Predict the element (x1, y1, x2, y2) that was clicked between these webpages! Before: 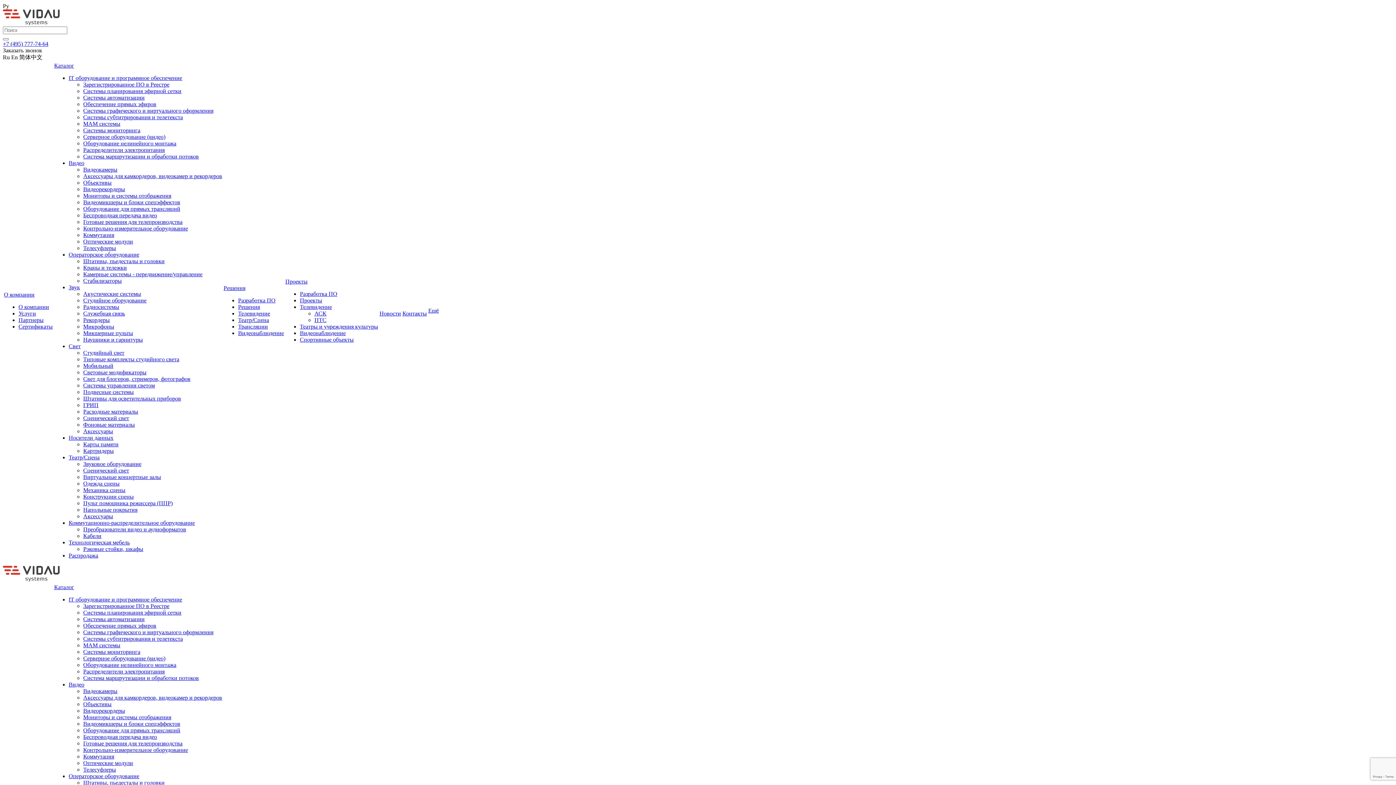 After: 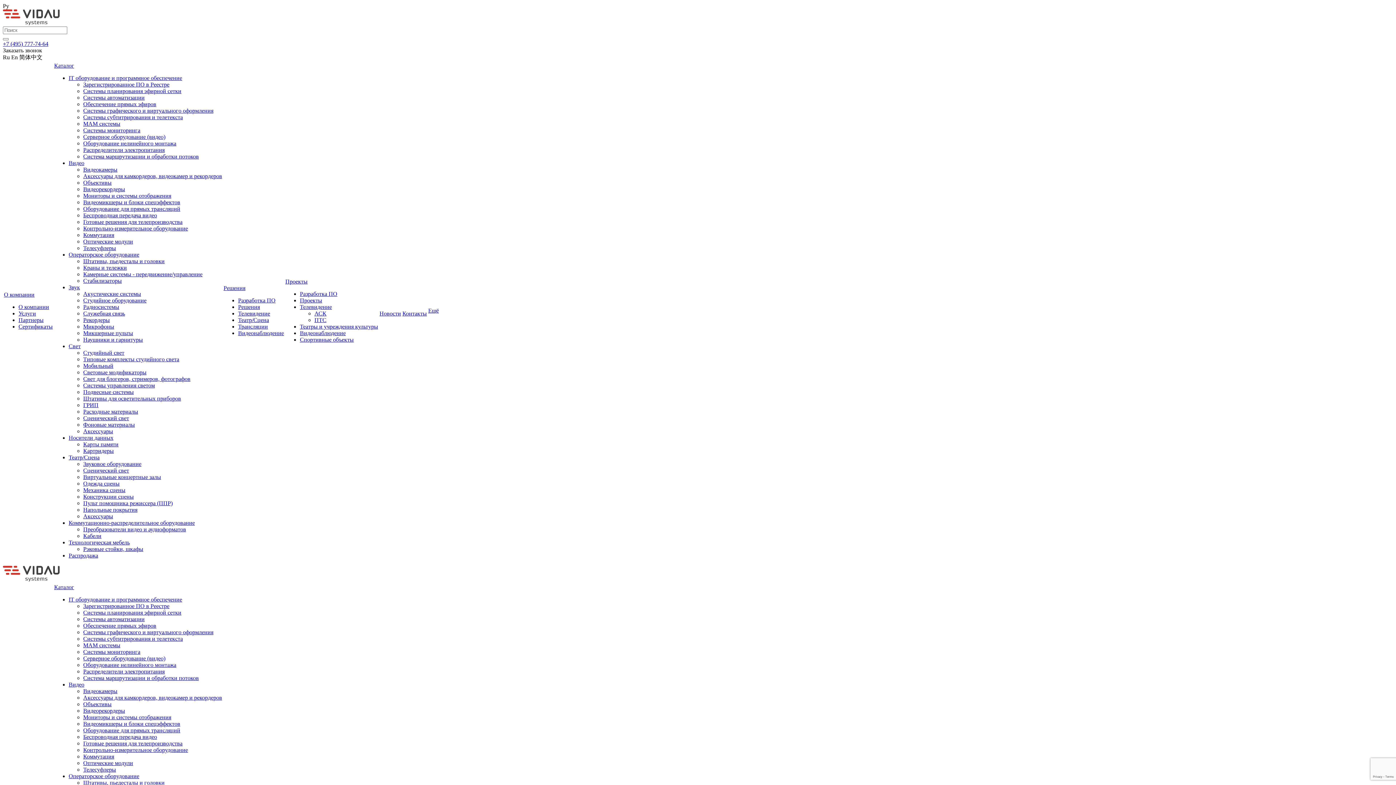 Action: label: Аксессуары для камкордеров, видеокамер и рекордеров bbox: (83, 694, 222, 701)